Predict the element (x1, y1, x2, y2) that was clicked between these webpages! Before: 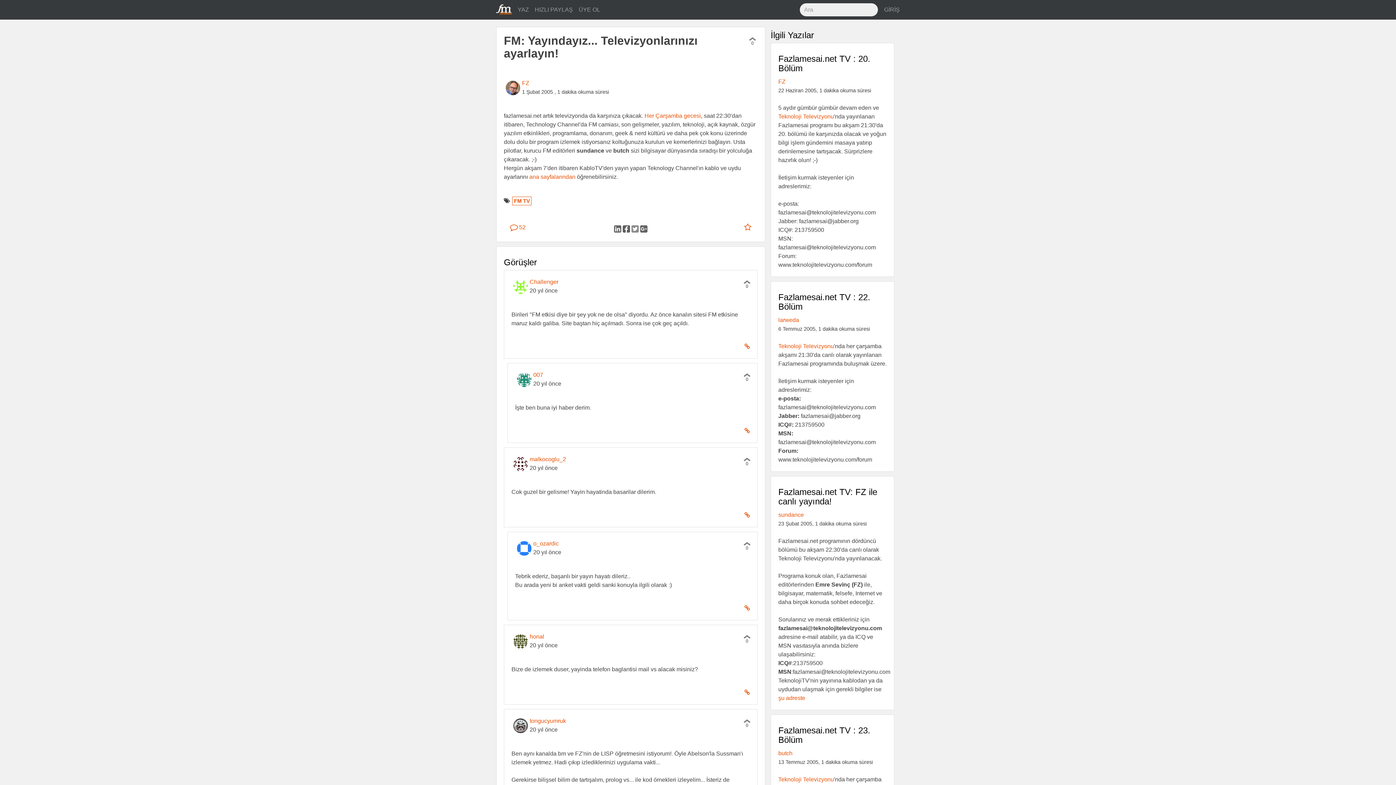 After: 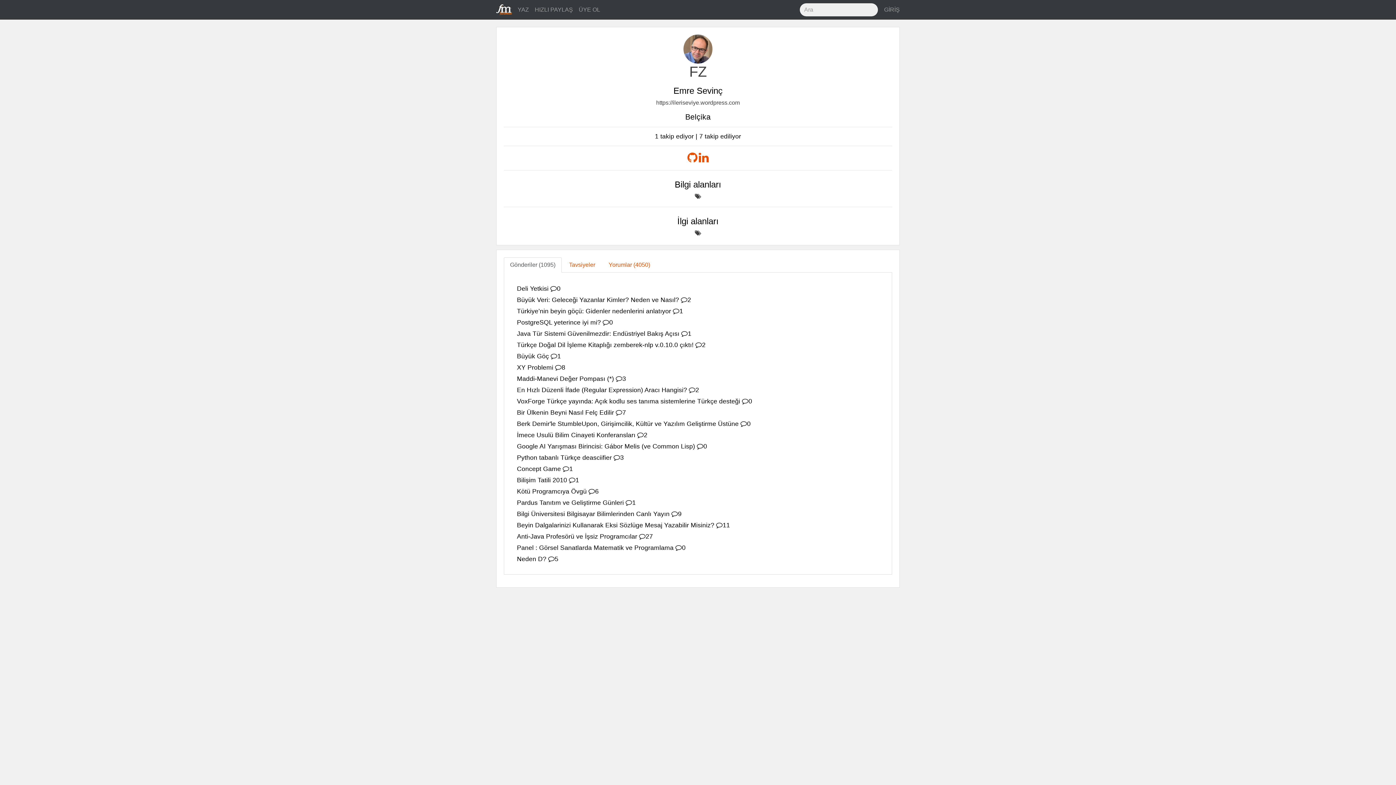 Action: bbox: (778, 78, 785, 84) label: FZ